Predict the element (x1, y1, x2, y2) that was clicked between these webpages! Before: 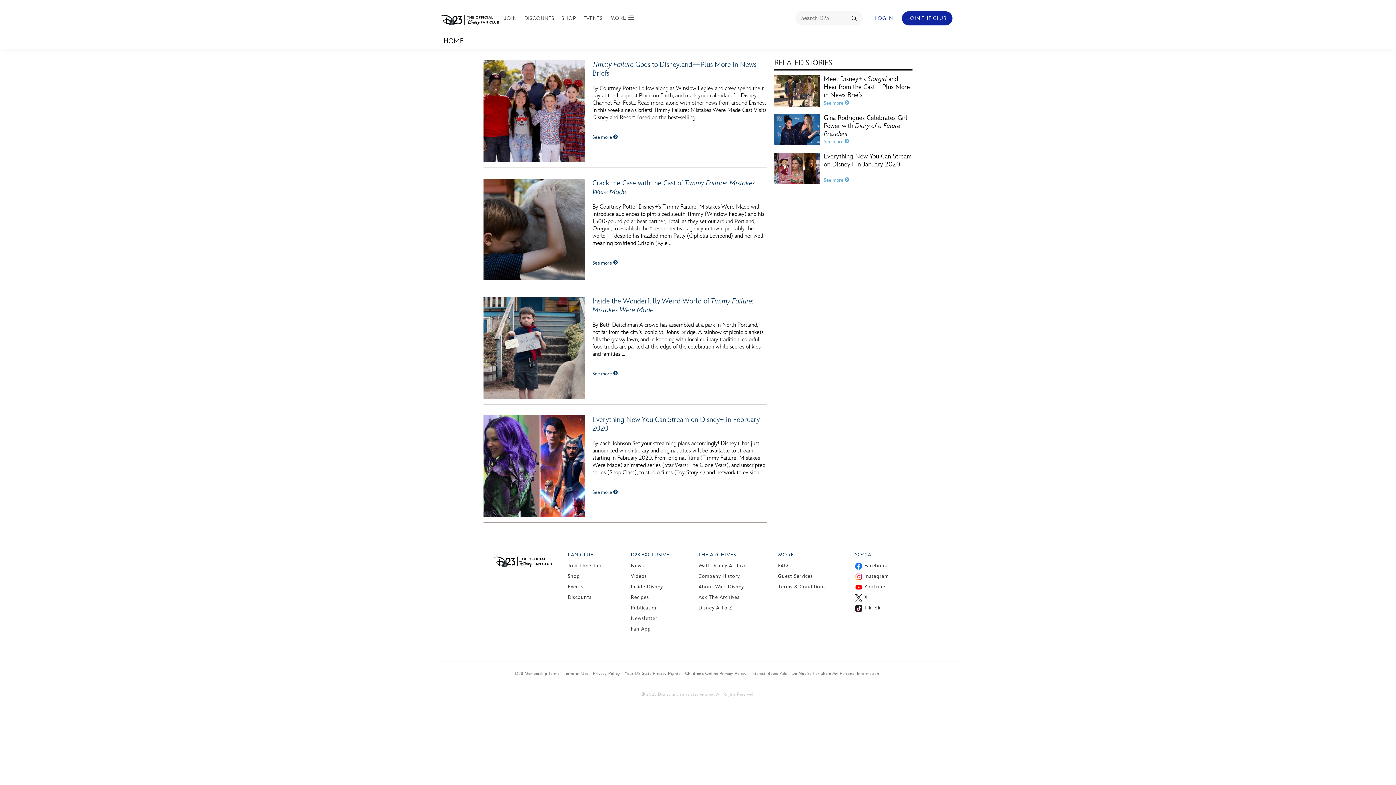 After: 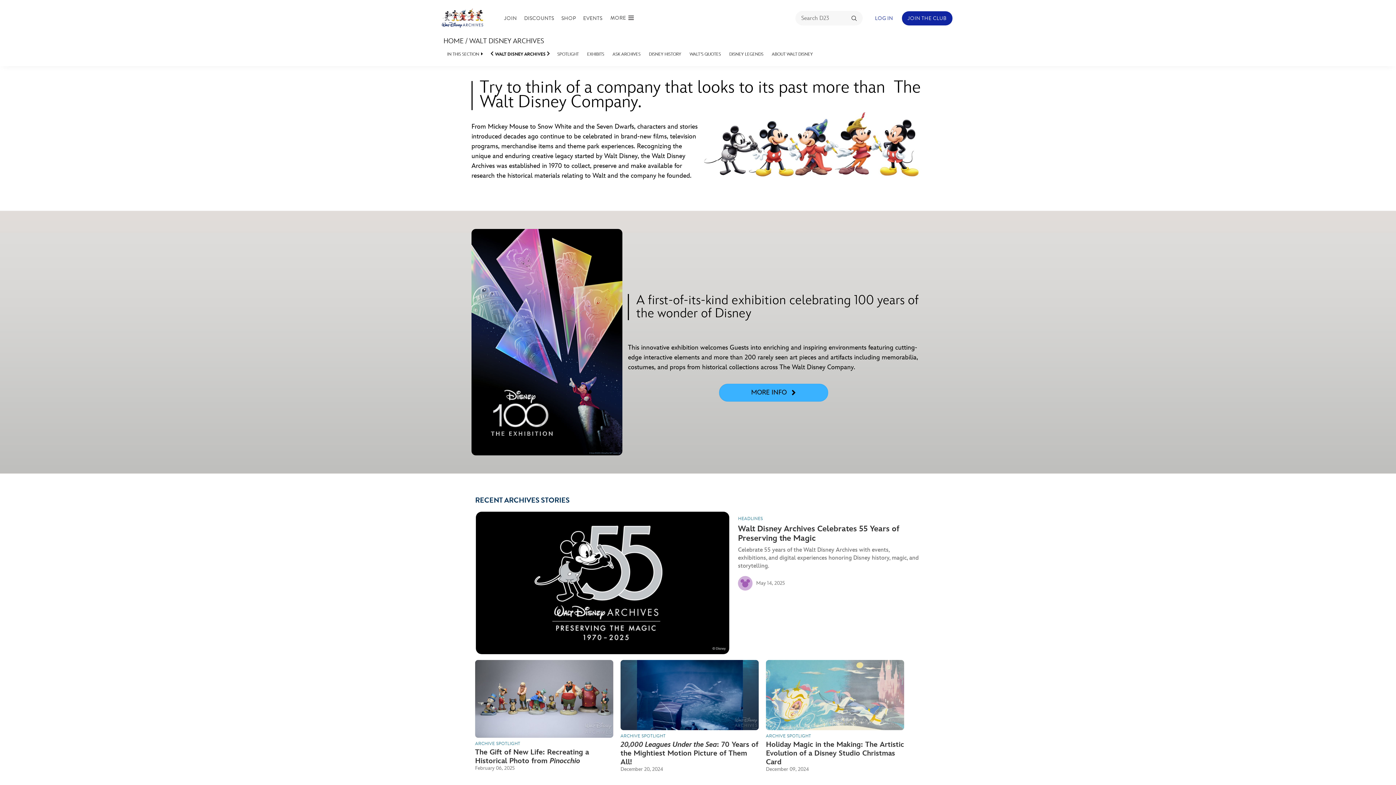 Action: label: THE ARCHIVES bbox: (698, 551, 736, 558)